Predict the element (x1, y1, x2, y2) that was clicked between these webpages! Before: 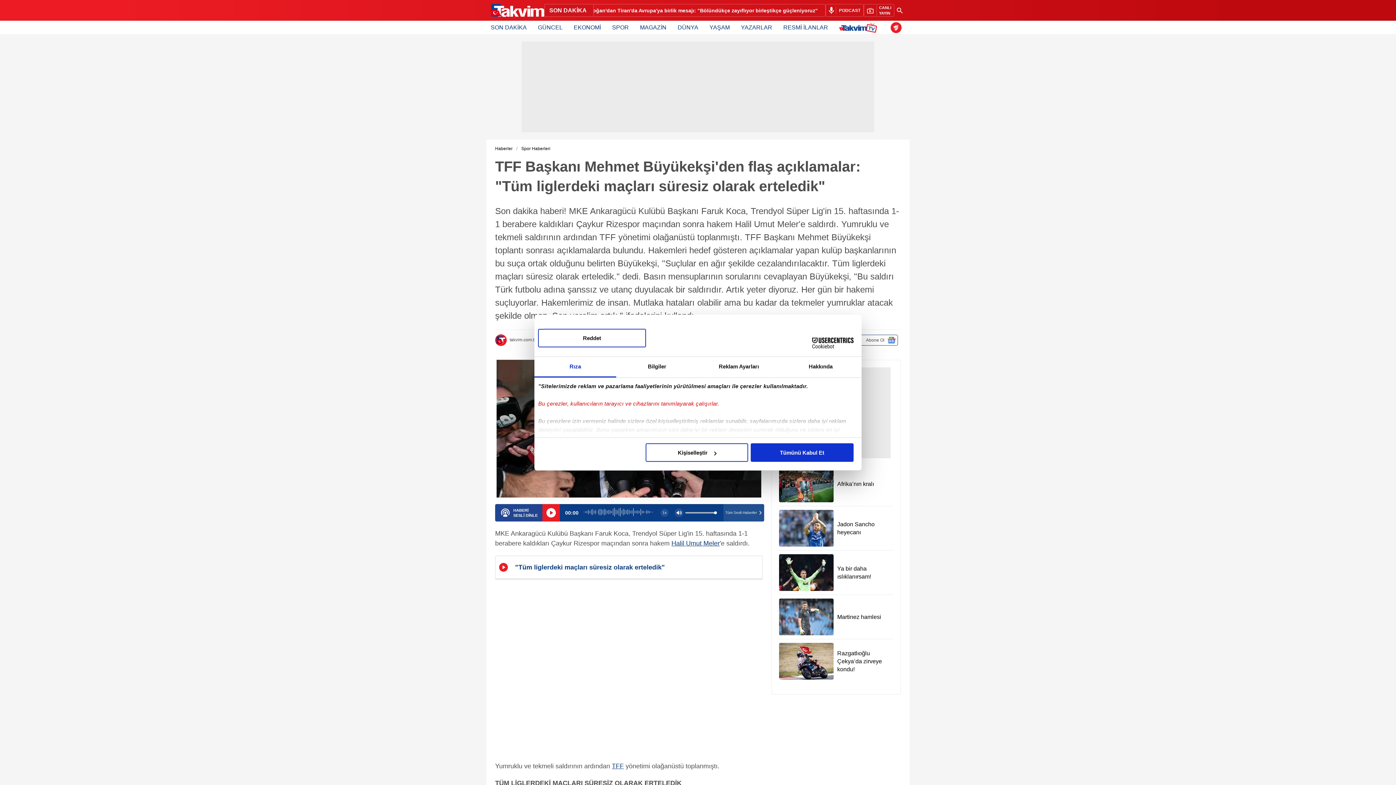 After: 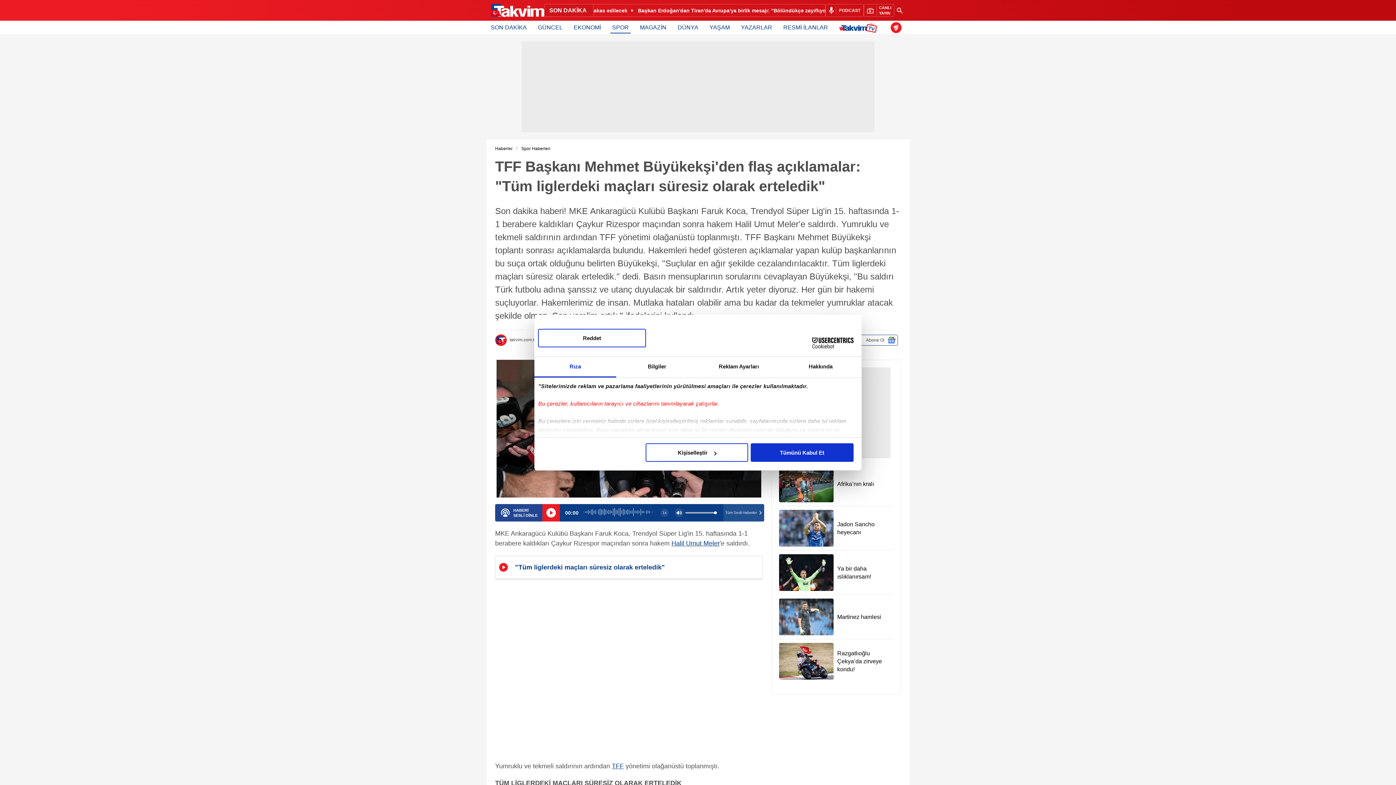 Action: label: Spor Header bbox: (612, 20, 629, 34)